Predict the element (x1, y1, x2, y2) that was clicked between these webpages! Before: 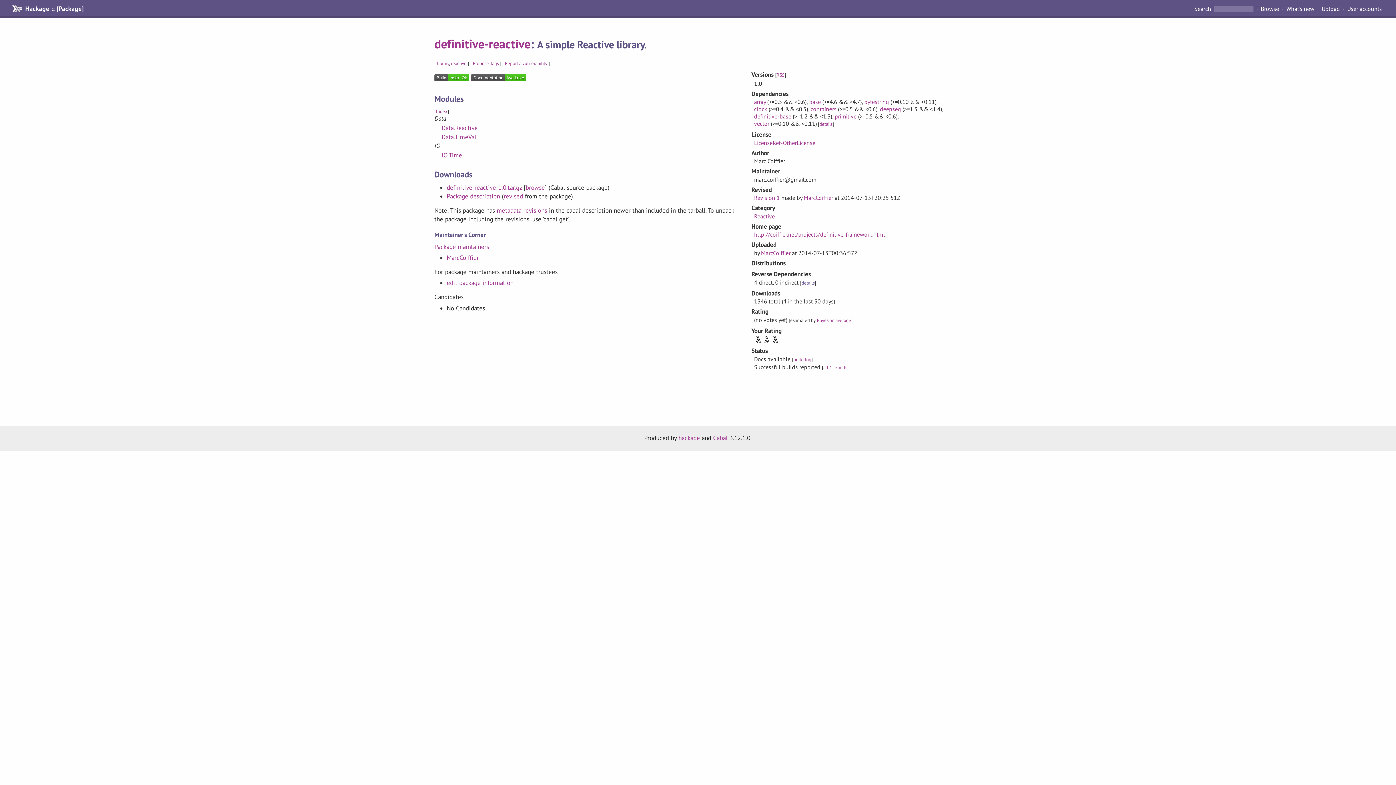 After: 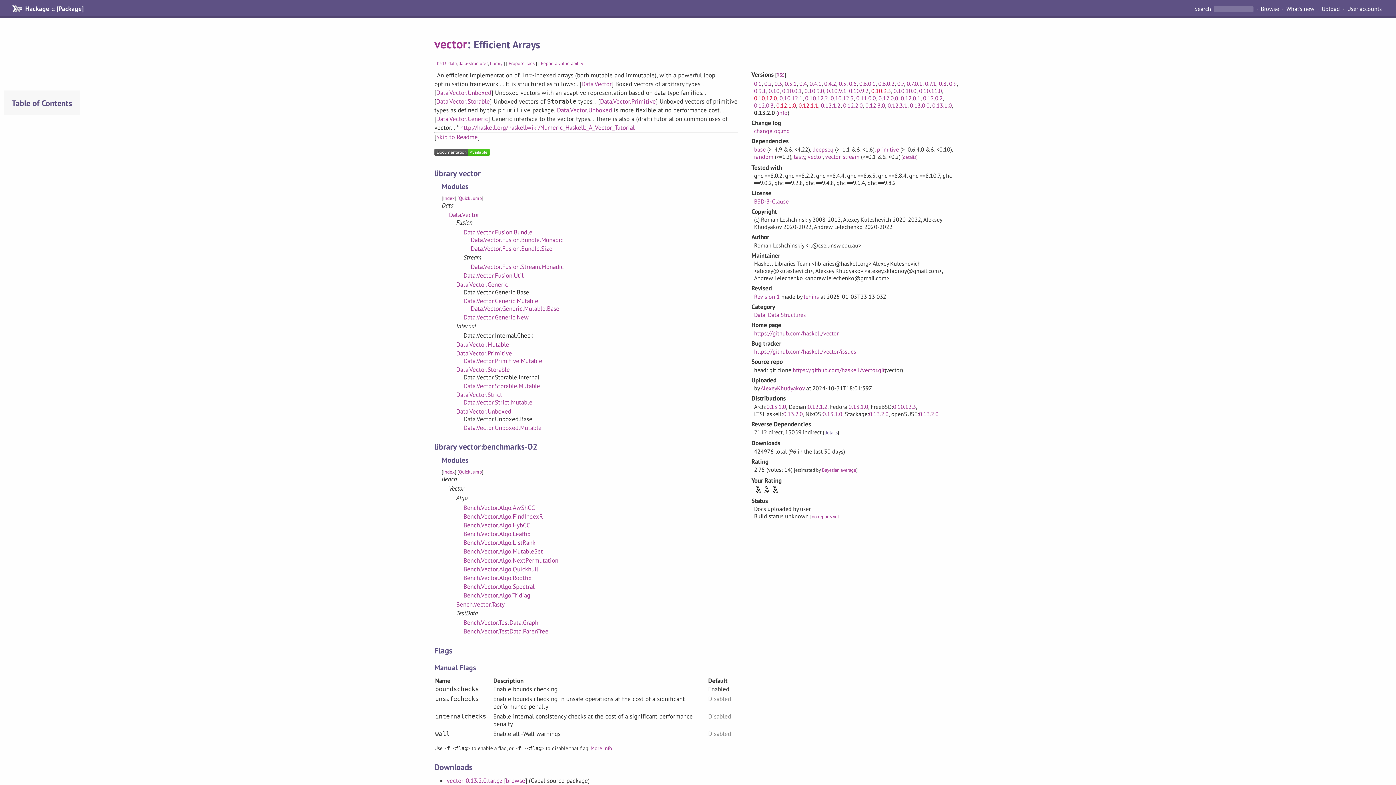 Action: bbox: (754, 120, 769, 127) label: vector